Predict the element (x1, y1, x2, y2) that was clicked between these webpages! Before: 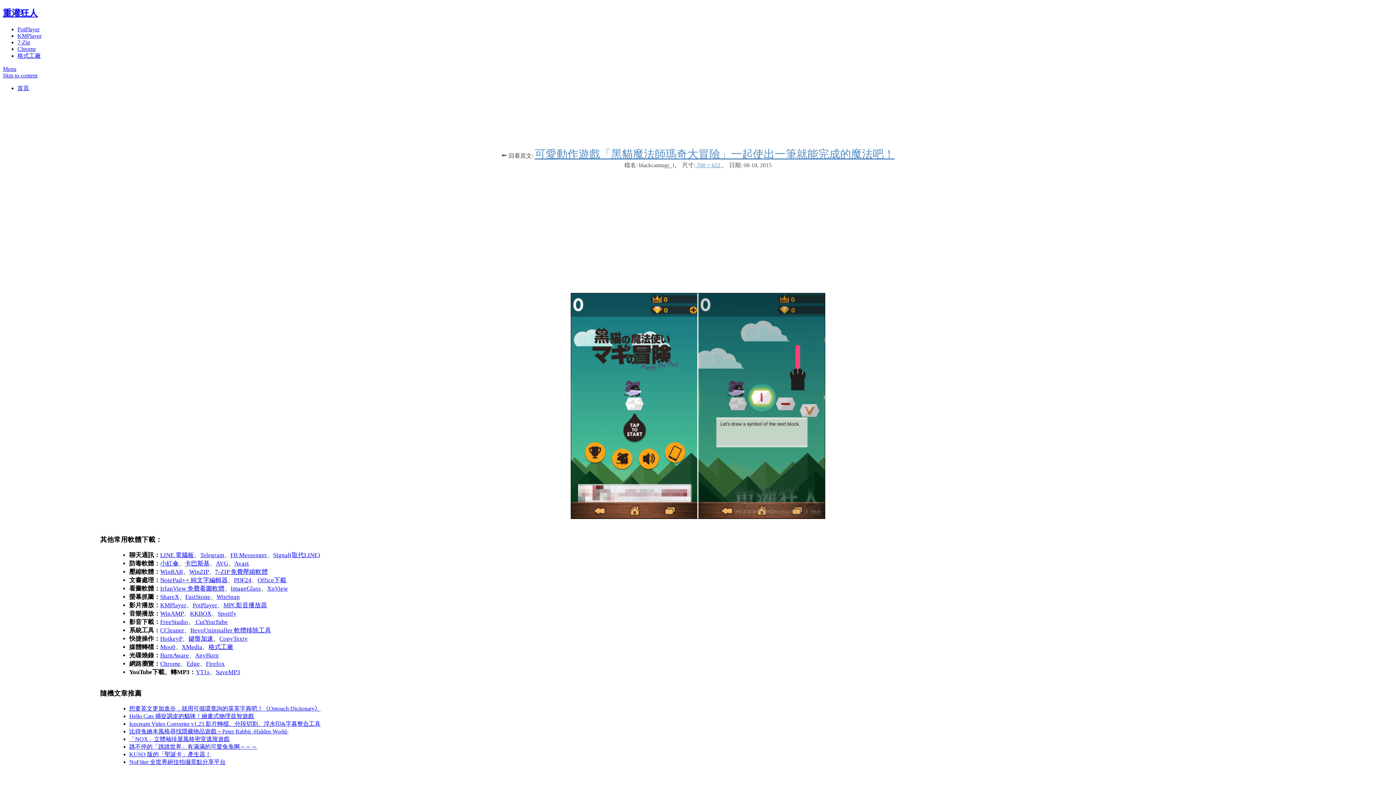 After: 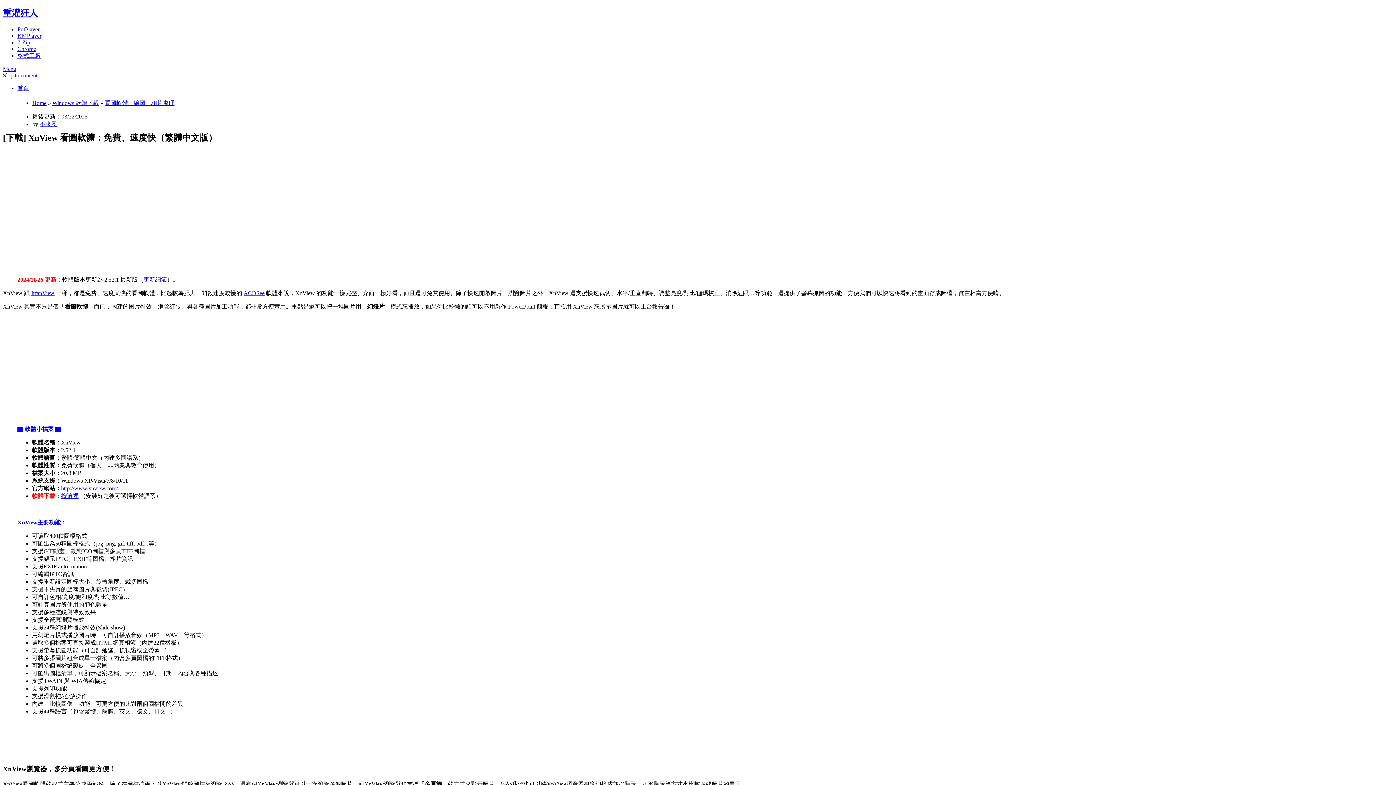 Action: label: XnView bbox: (267, 585, 287, 592)